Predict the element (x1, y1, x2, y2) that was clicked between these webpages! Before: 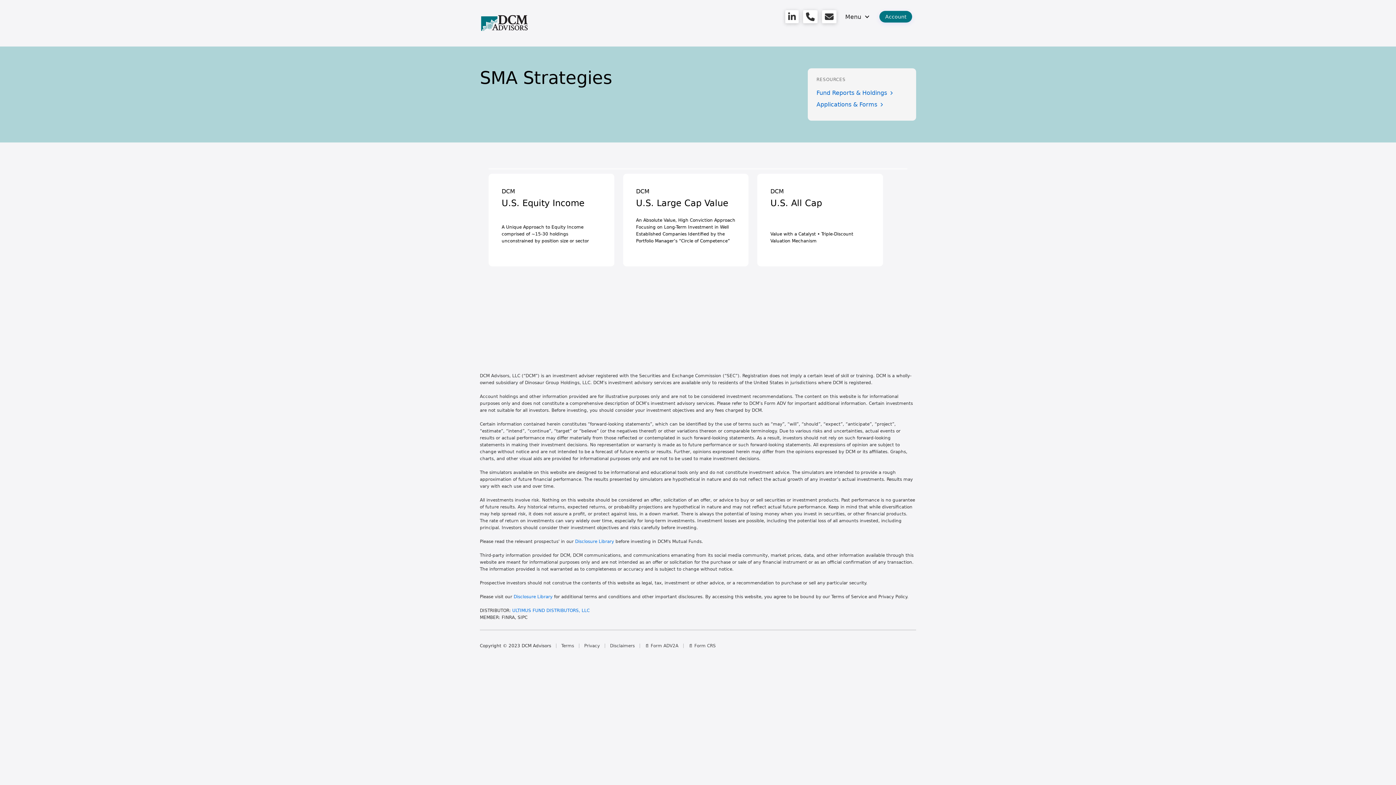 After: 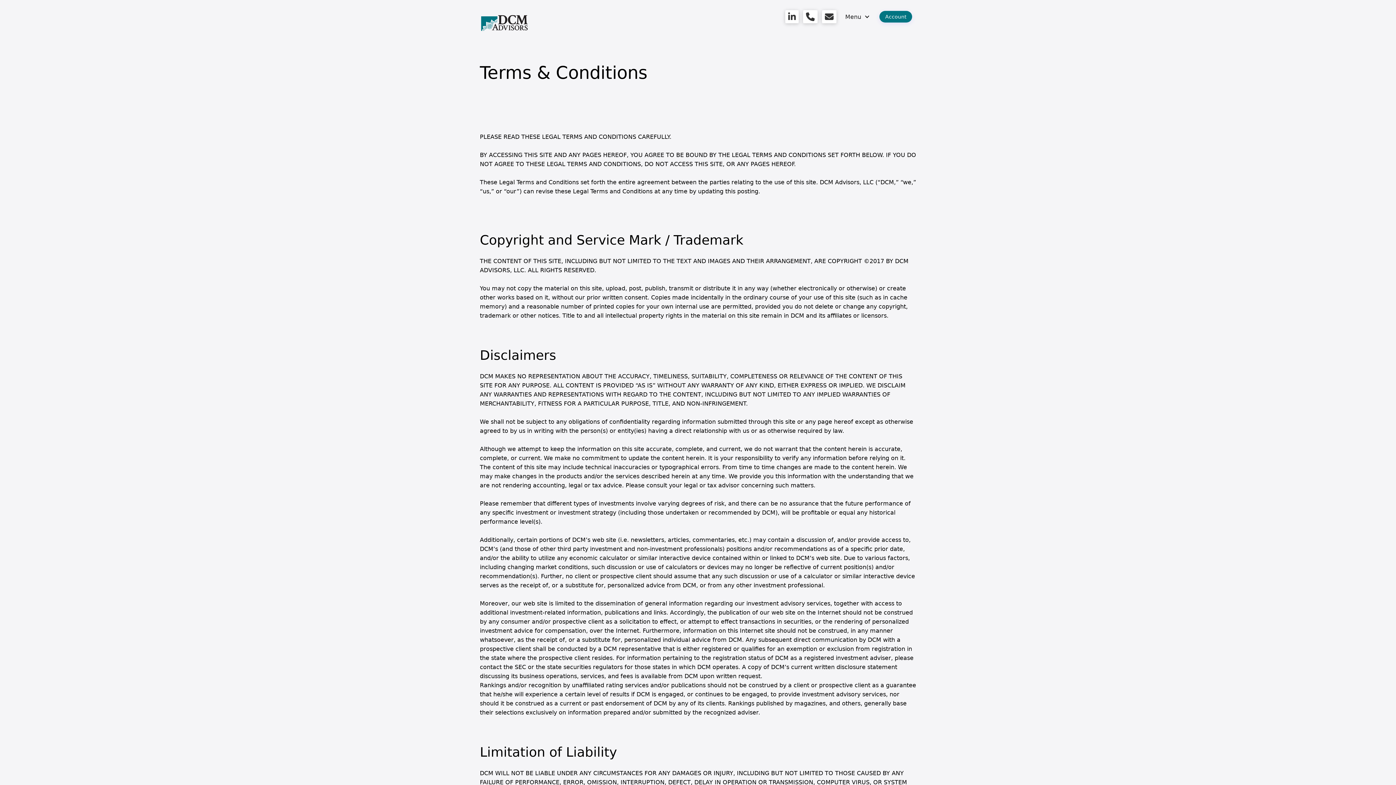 Action: label: Terms bbox: (561, 643, 574, 648)